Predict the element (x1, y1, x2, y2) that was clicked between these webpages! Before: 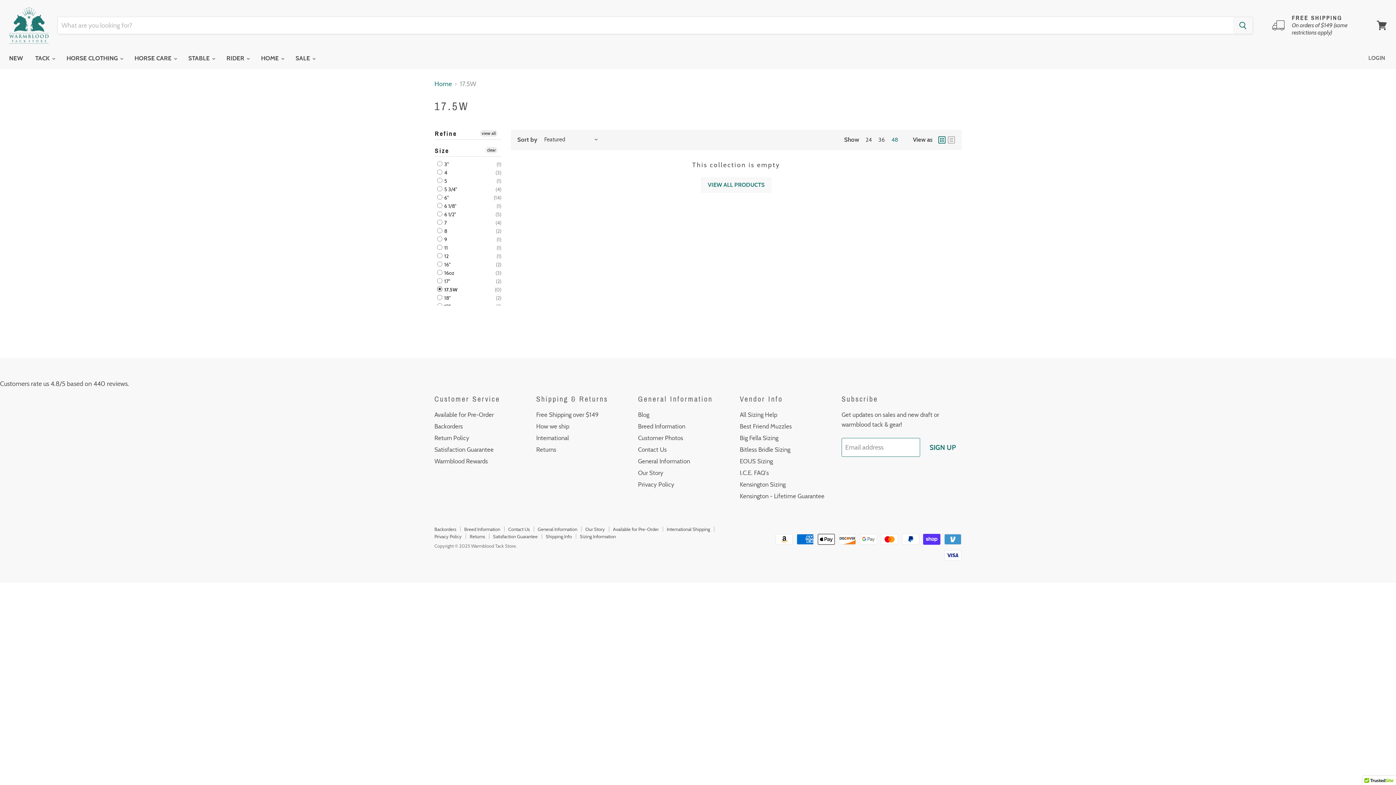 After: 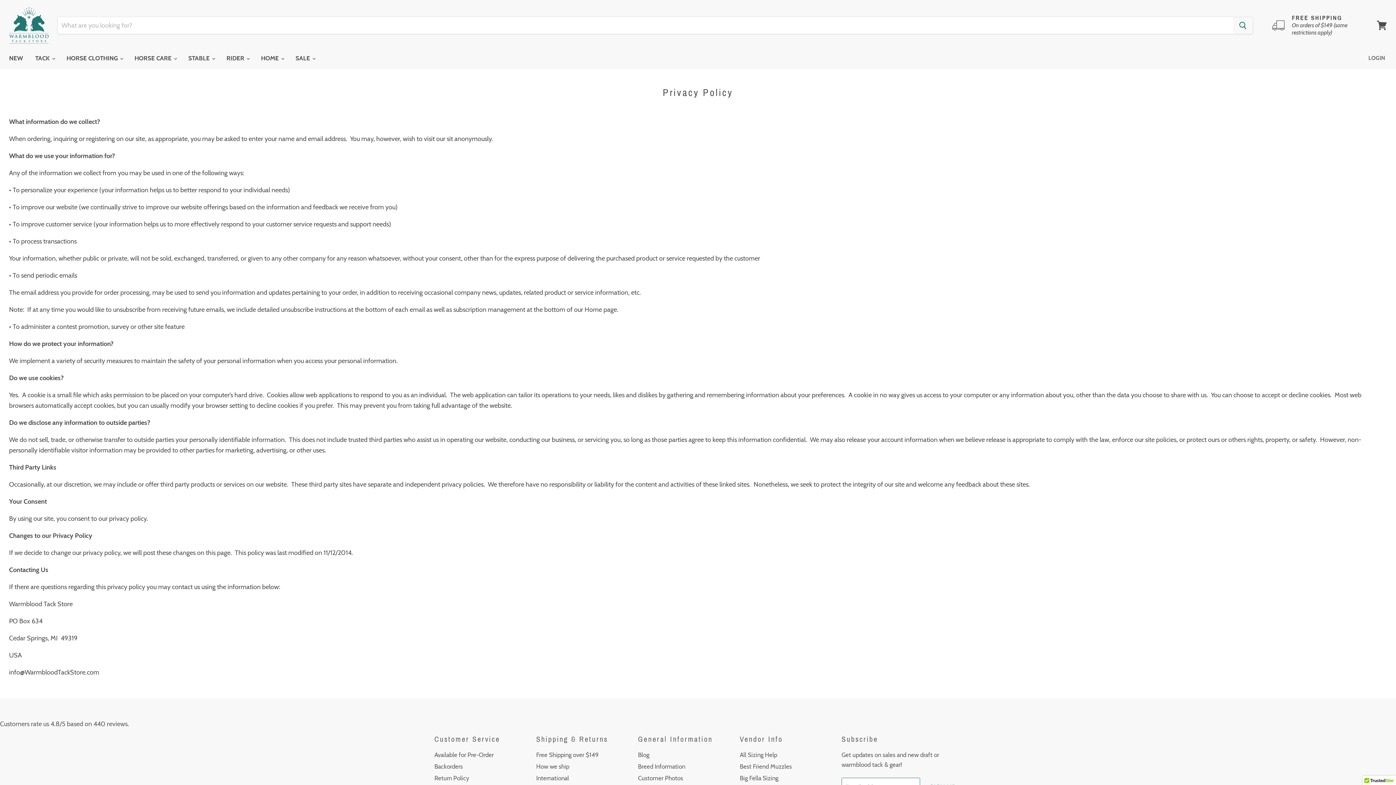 Action: label: Privacy Policy bbox: (638, 481, 674, 488)